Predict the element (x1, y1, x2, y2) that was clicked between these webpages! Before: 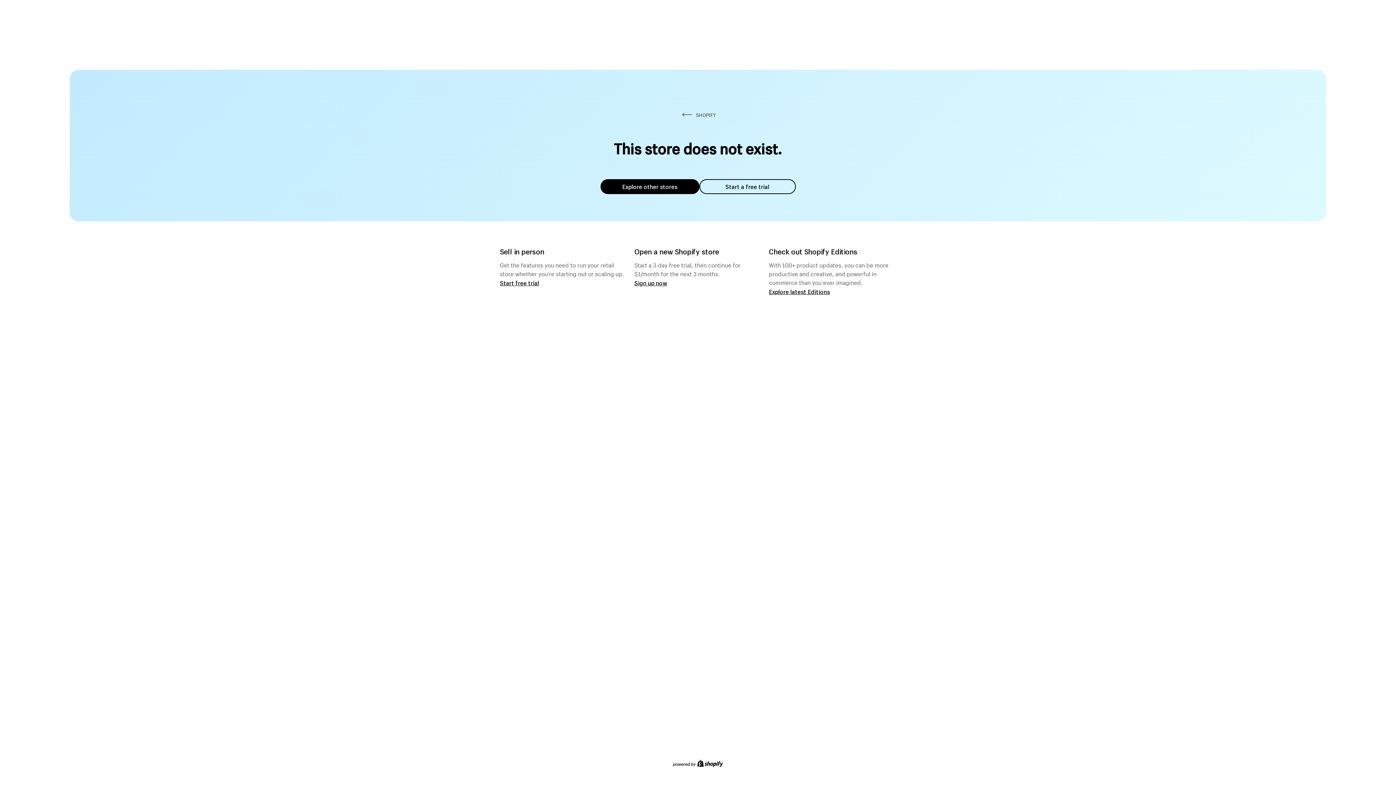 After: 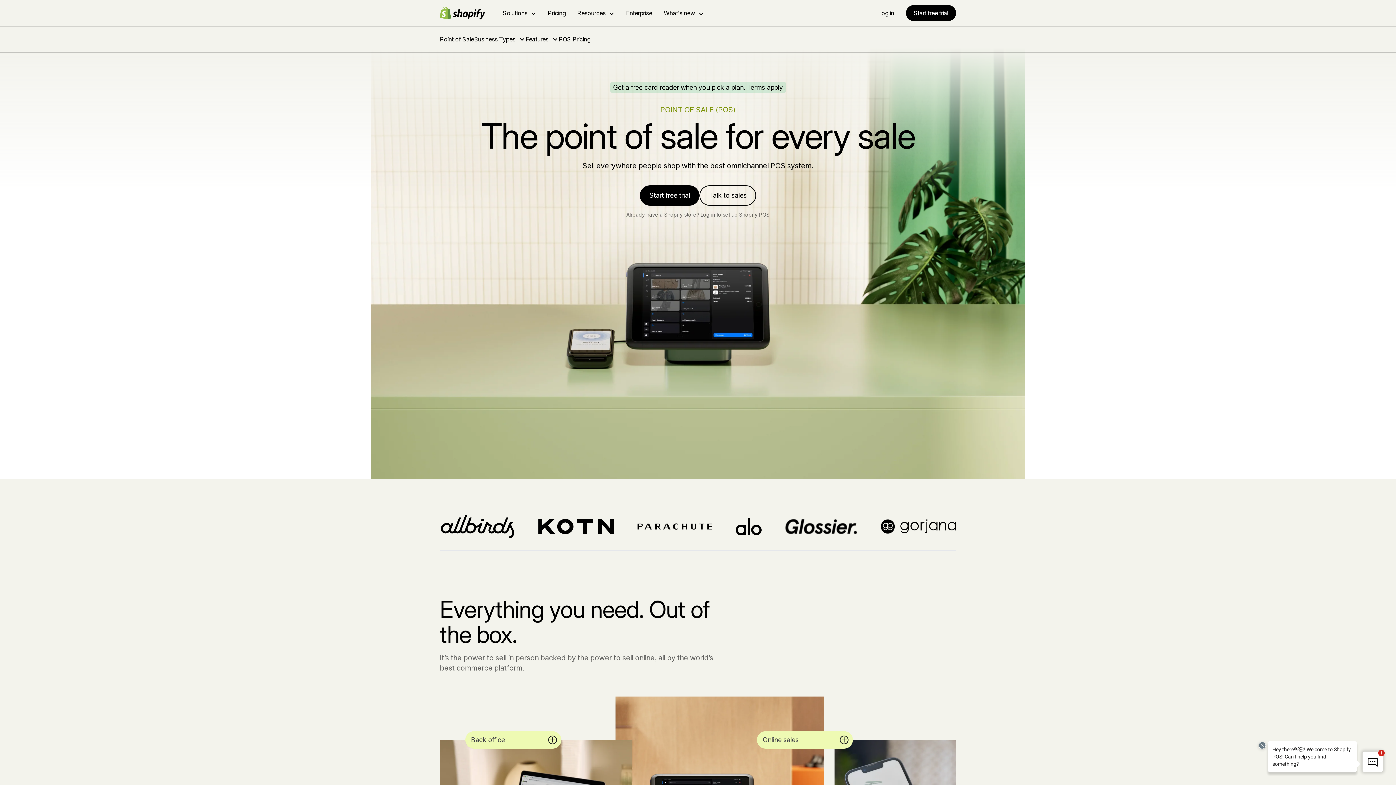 Action: bbox: (500, 279, 539, 286) label: Start free trial